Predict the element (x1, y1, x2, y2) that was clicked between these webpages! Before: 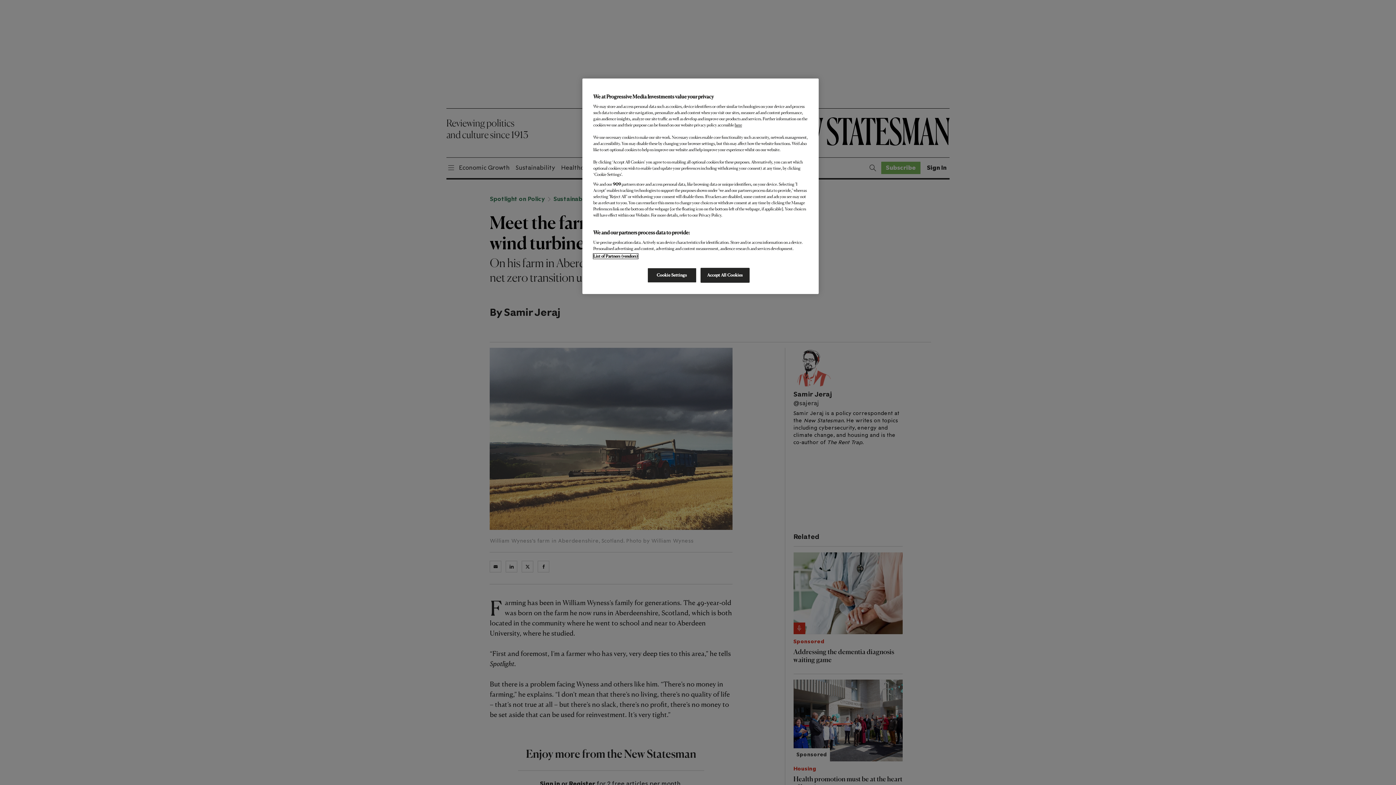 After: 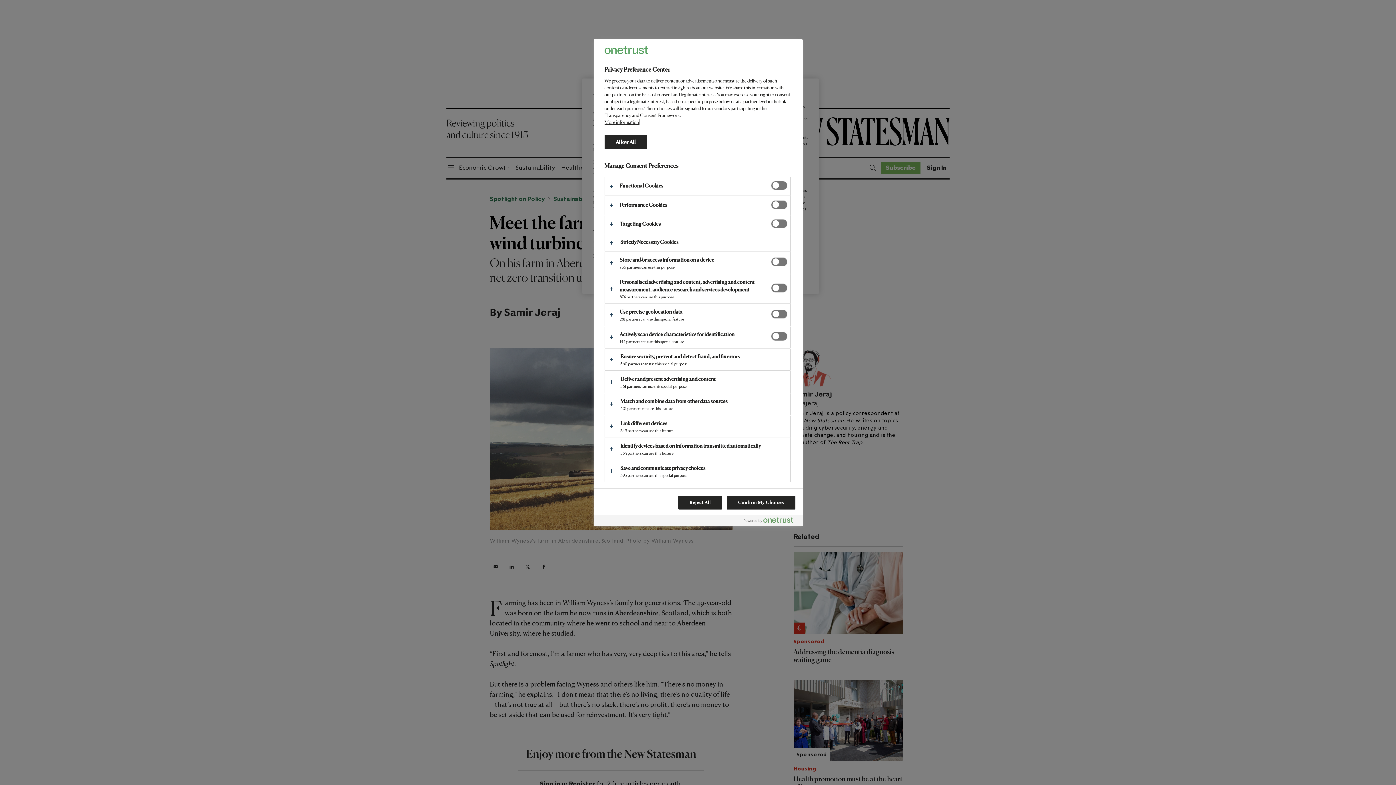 Action: label: Cookie Settings bbox: (647, 268, 696, 282)